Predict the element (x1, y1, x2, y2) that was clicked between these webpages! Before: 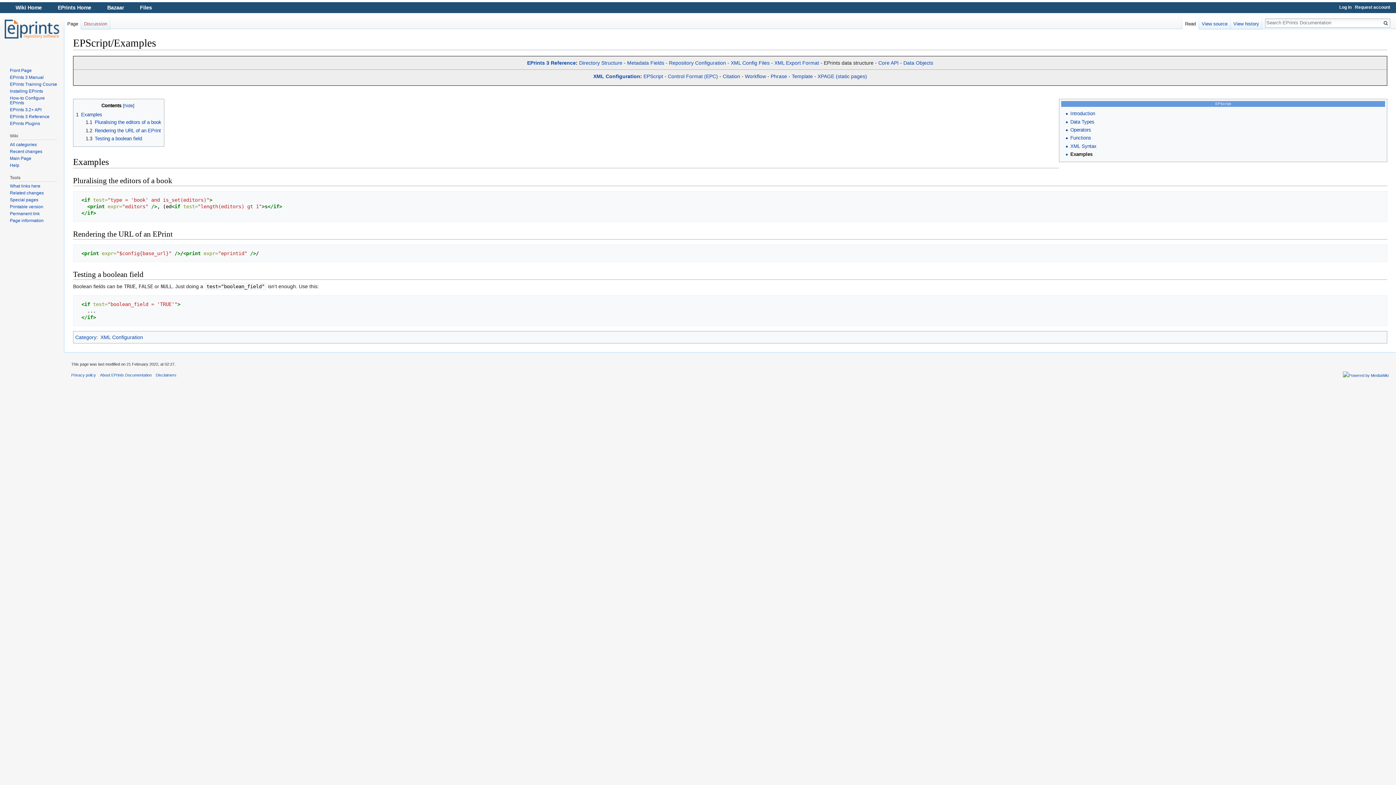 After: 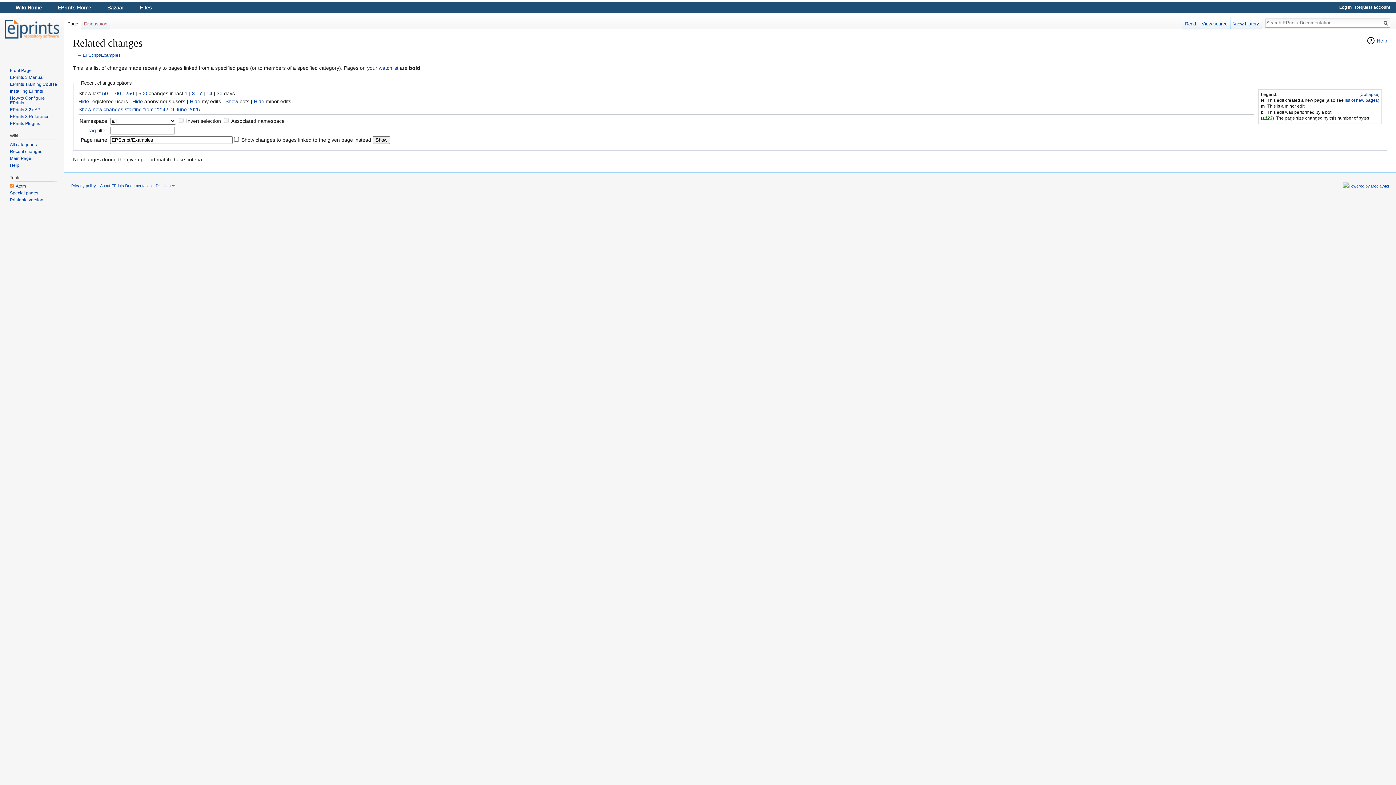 Action: bbox: (9, 190, 43, 195) label: Related changes